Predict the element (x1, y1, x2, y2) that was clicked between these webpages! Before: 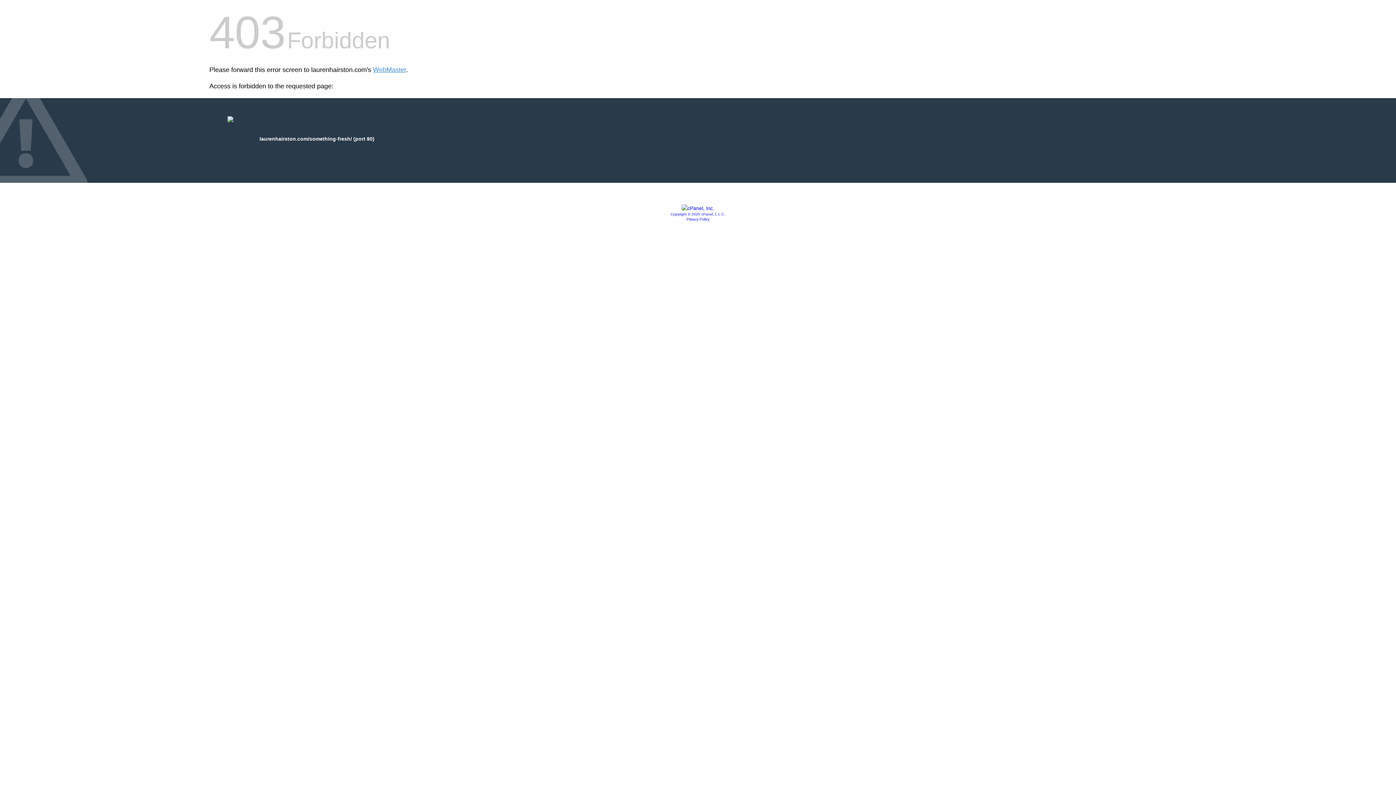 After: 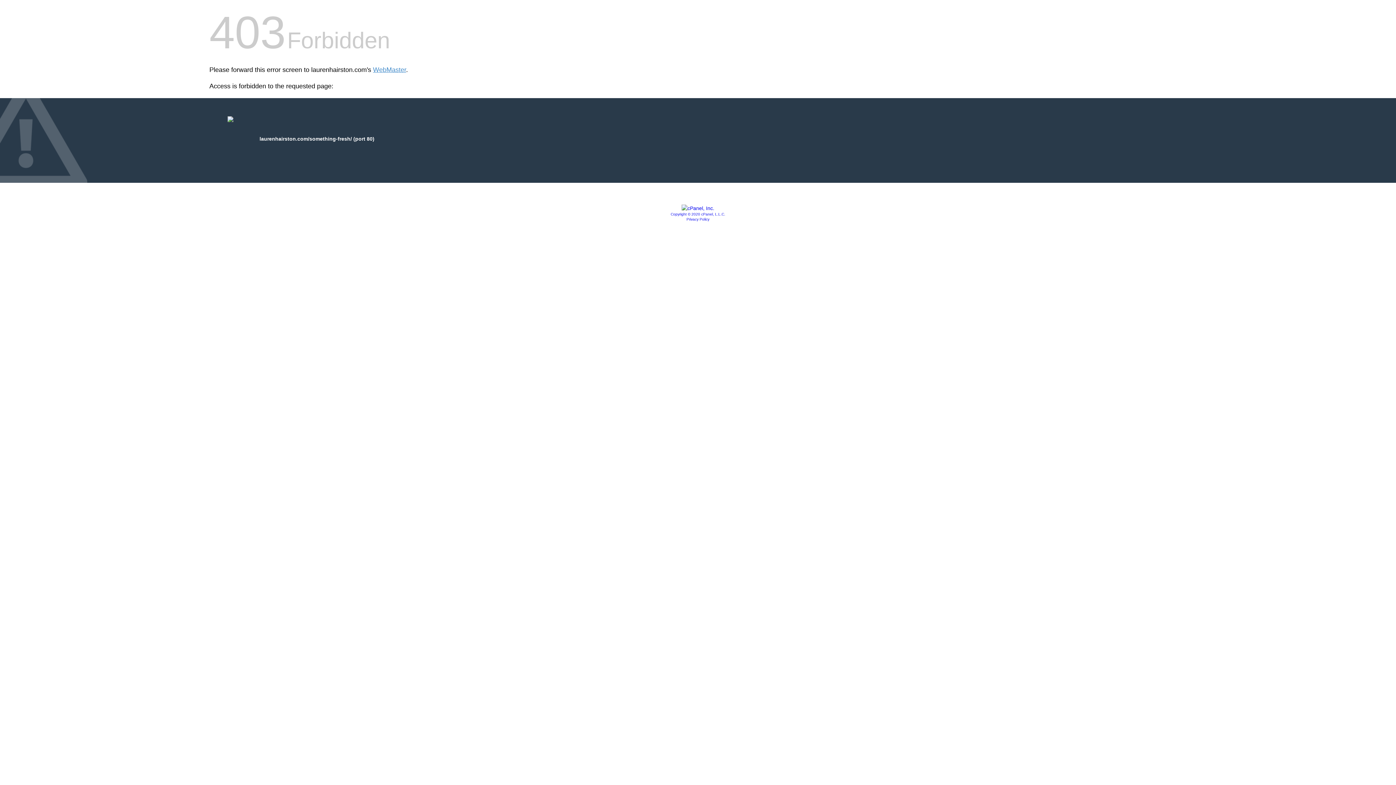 Action: label: Privacy Policy bbox: (686, 217, 709, 221)